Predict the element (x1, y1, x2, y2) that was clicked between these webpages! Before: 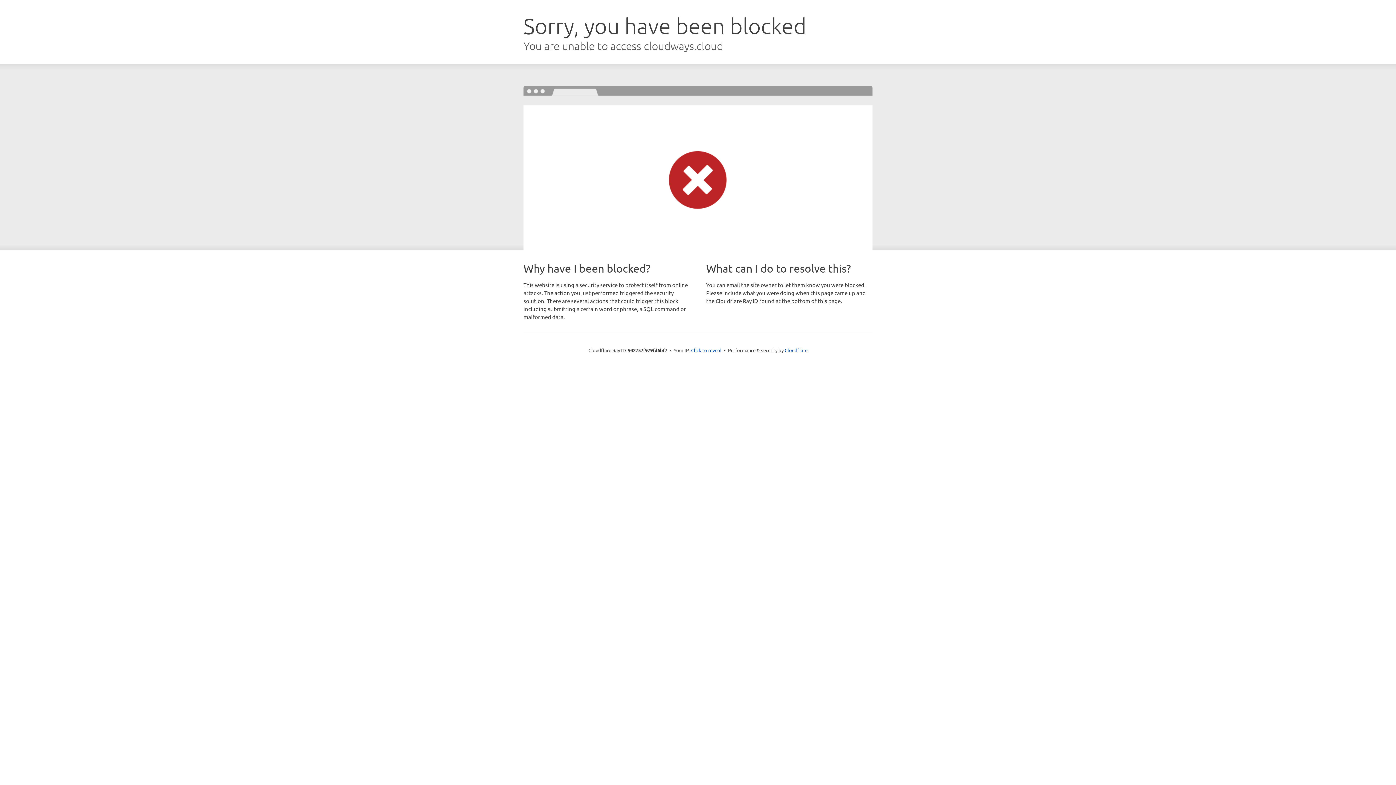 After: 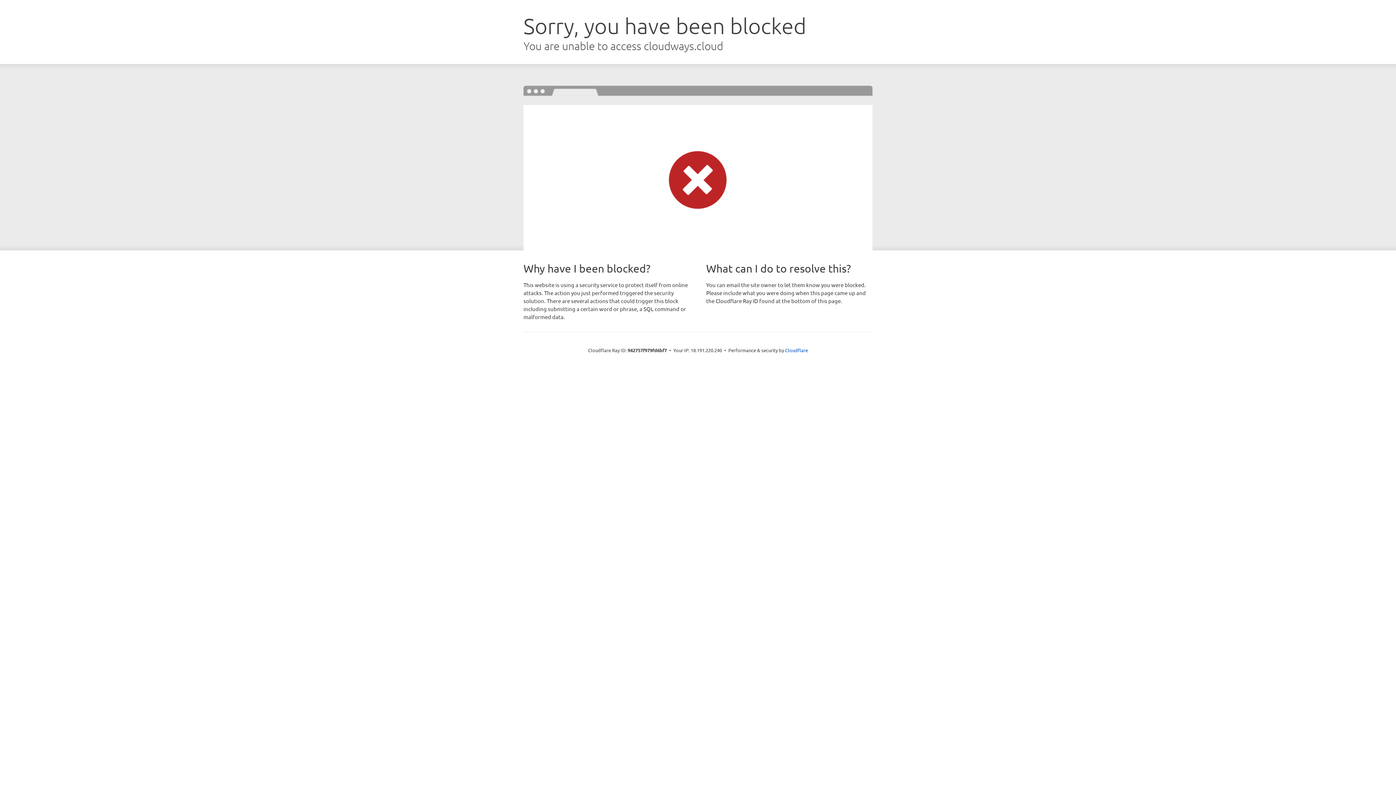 Action: label: Click to reveal bbox: (691, 346, 721, 353)